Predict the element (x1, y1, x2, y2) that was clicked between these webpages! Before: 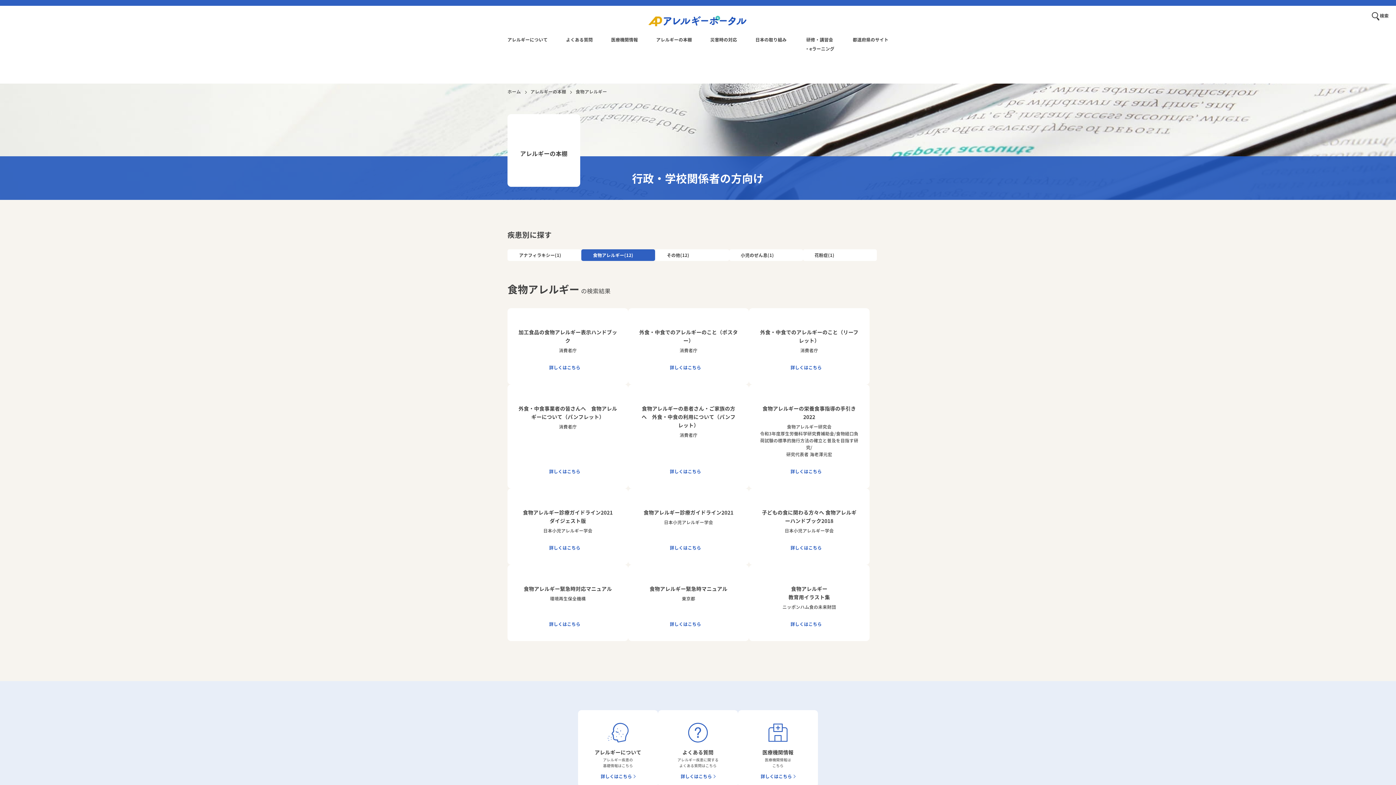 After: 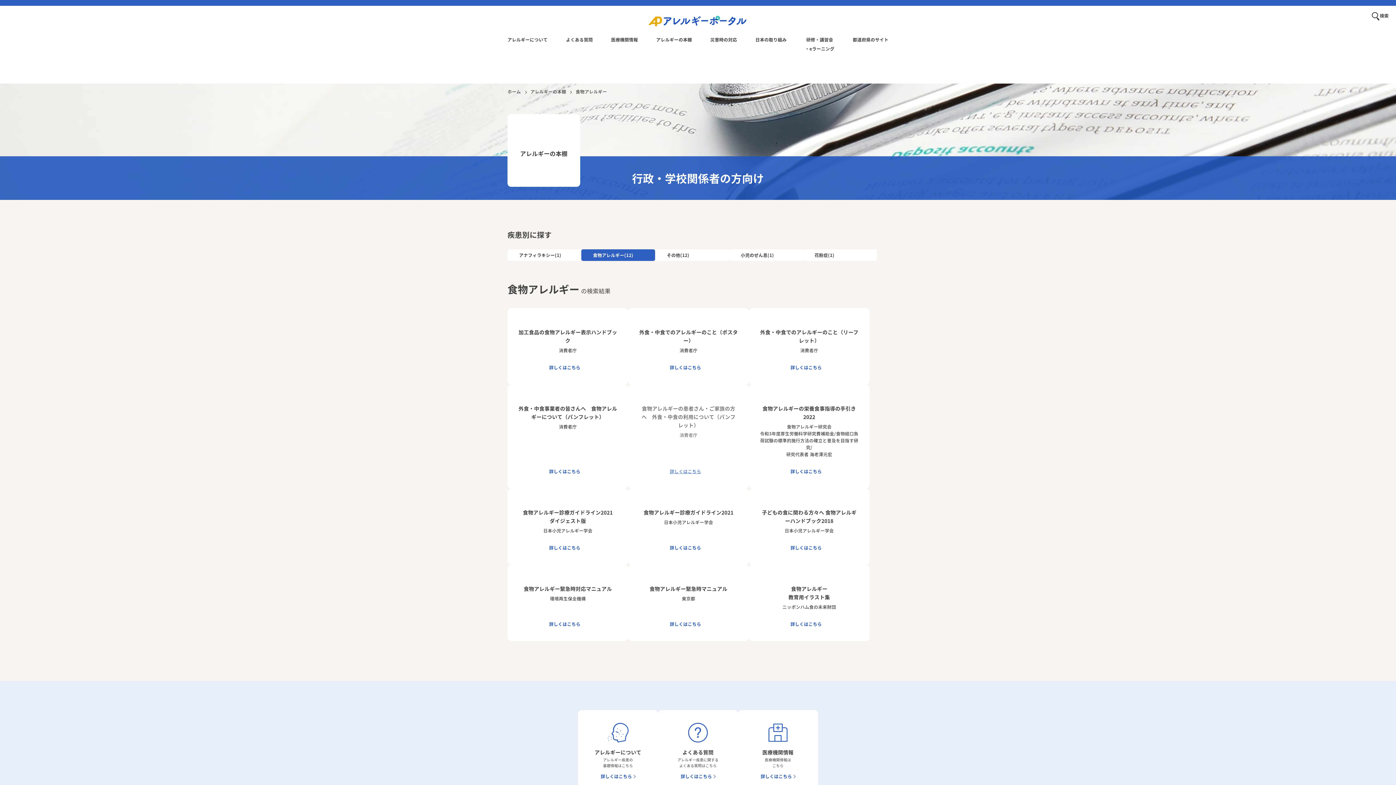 Action: bbox: (628, 384, 749, 488) label: 食物アレルギーの患者さん・ご家族の方へ　外食・中食の利用について（パンフレット）

消費者庁

詳しくはこちら